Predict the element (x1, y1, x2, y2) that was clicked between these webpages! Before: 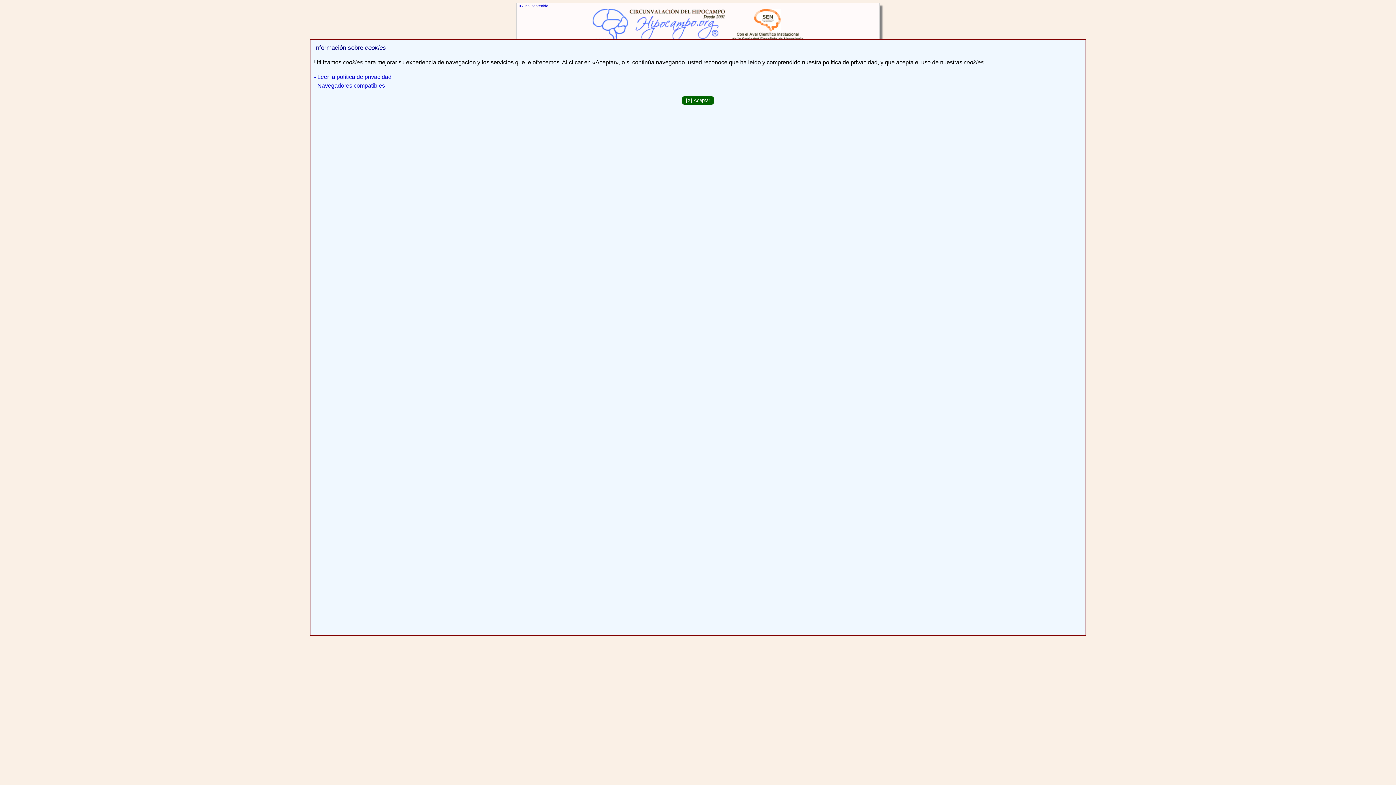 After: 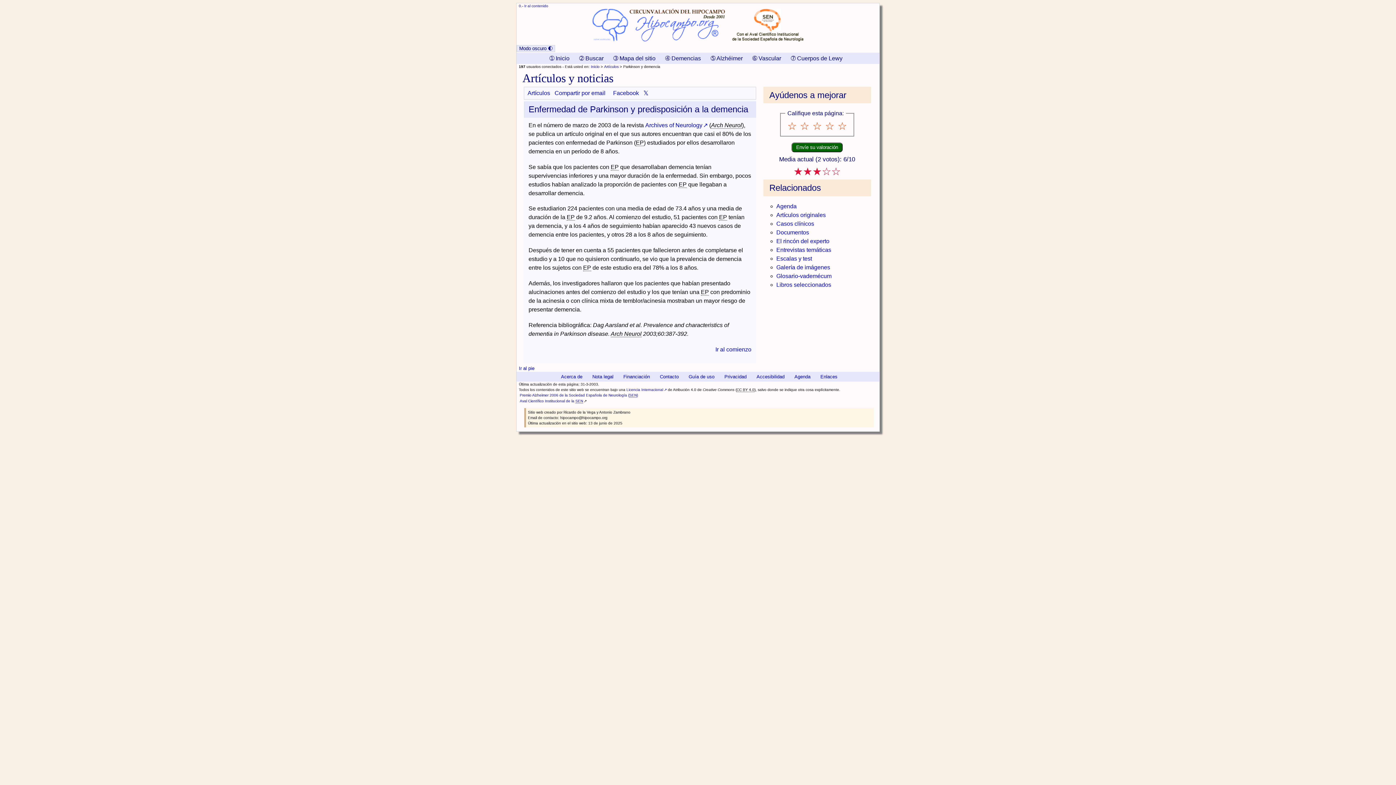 Action: label: [X] Aceptar bbox: (681, 95, 714, 104)